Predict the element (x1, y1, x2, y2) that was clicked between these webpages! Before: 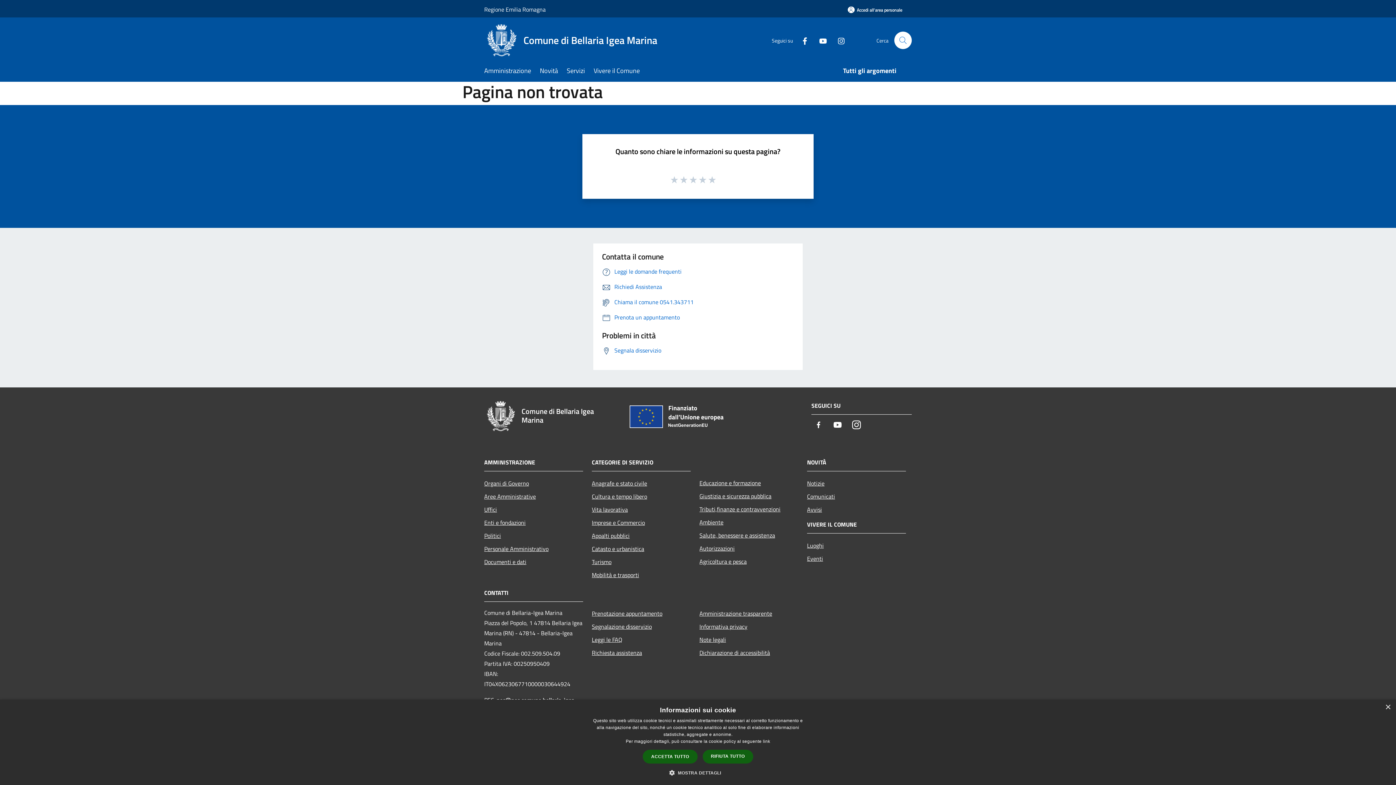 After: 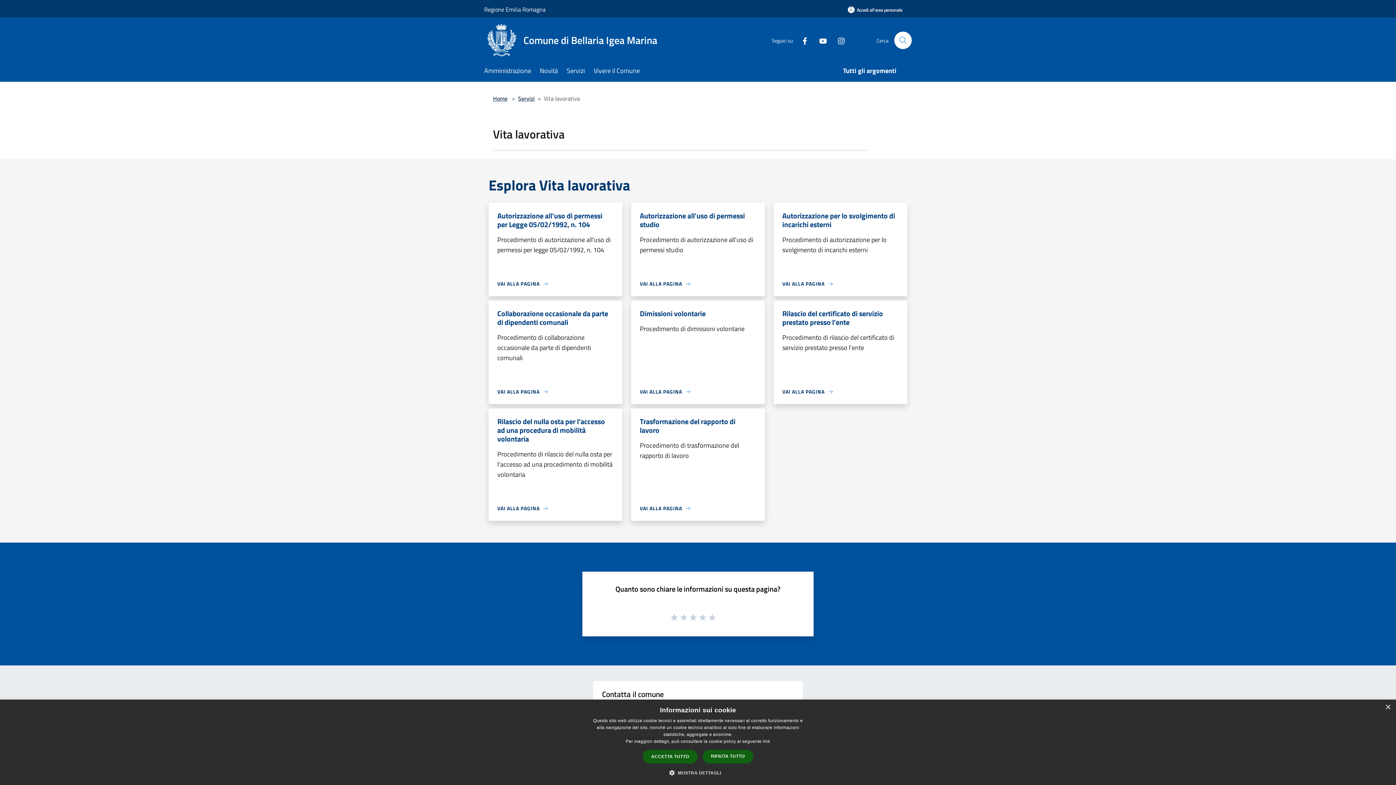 Action: label: Vita lavorativa bbox: (592, 503, 690, 516)